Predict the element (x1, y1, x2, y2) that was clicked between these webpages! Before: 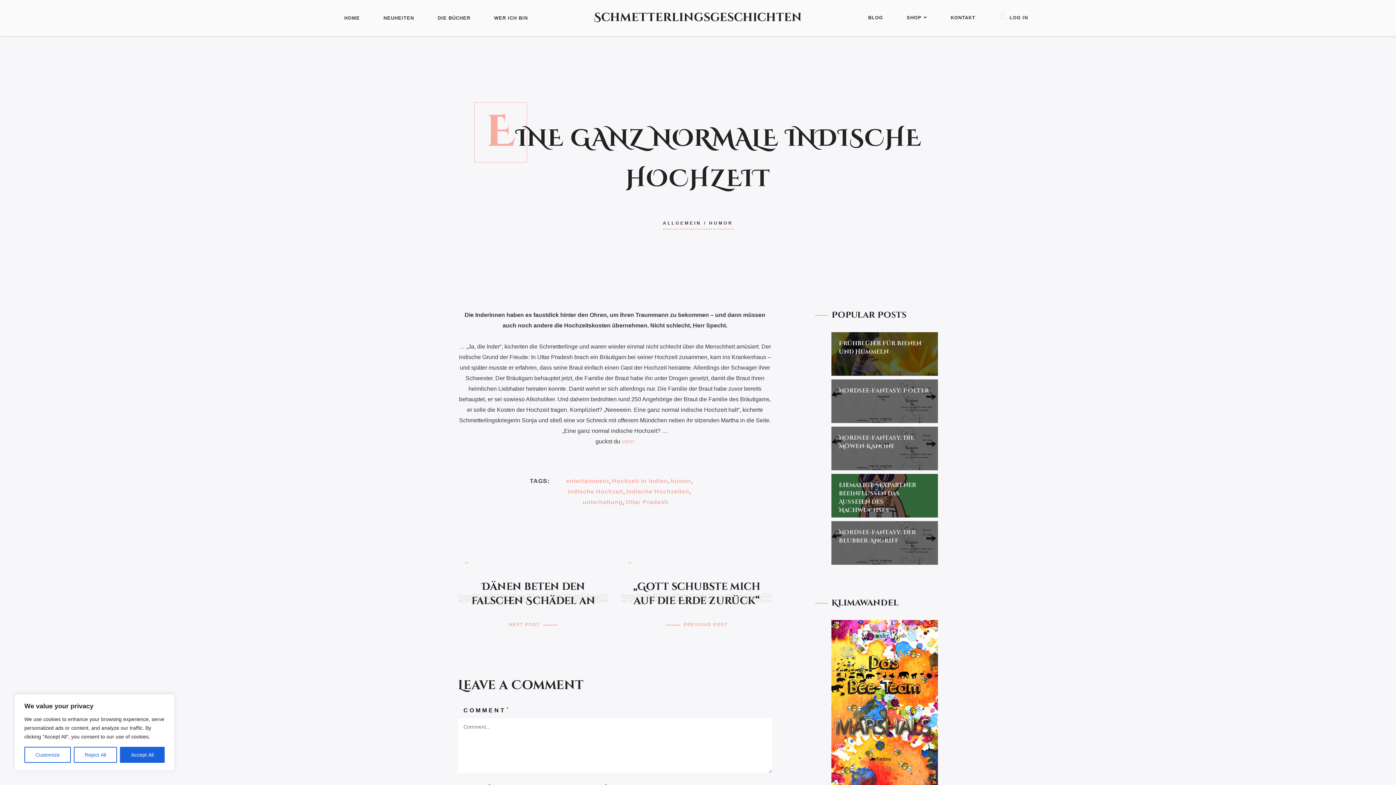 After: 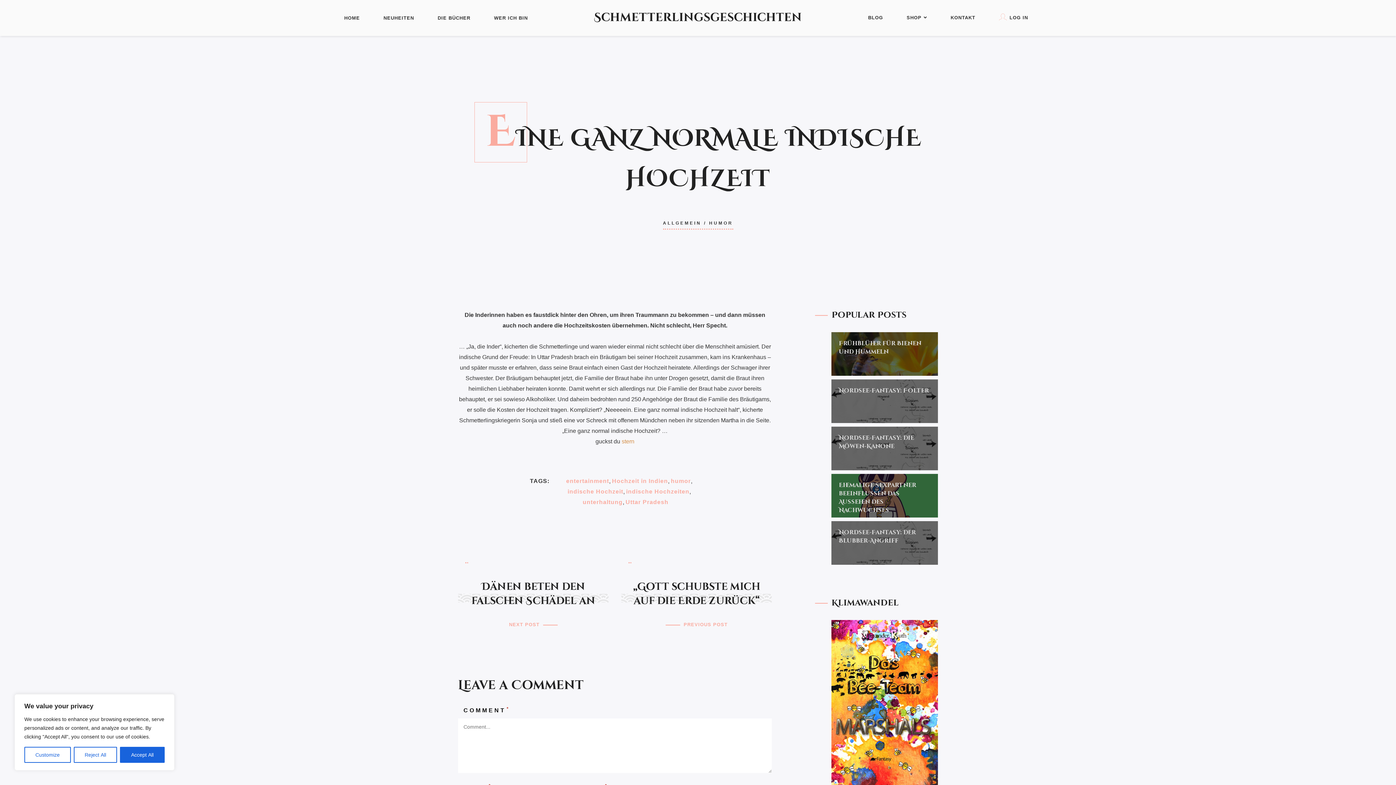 Action: bbox: (621, 438, 634, 444) label: stern